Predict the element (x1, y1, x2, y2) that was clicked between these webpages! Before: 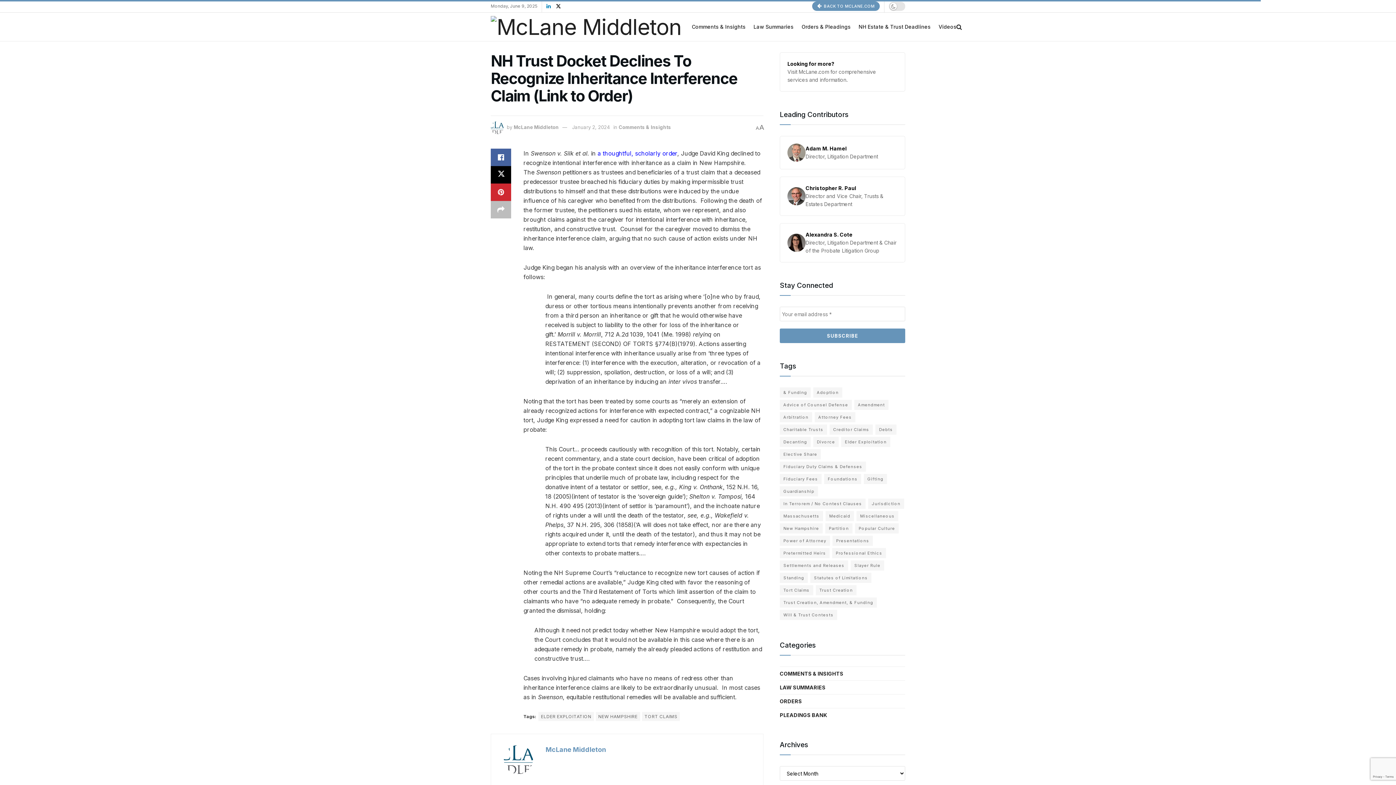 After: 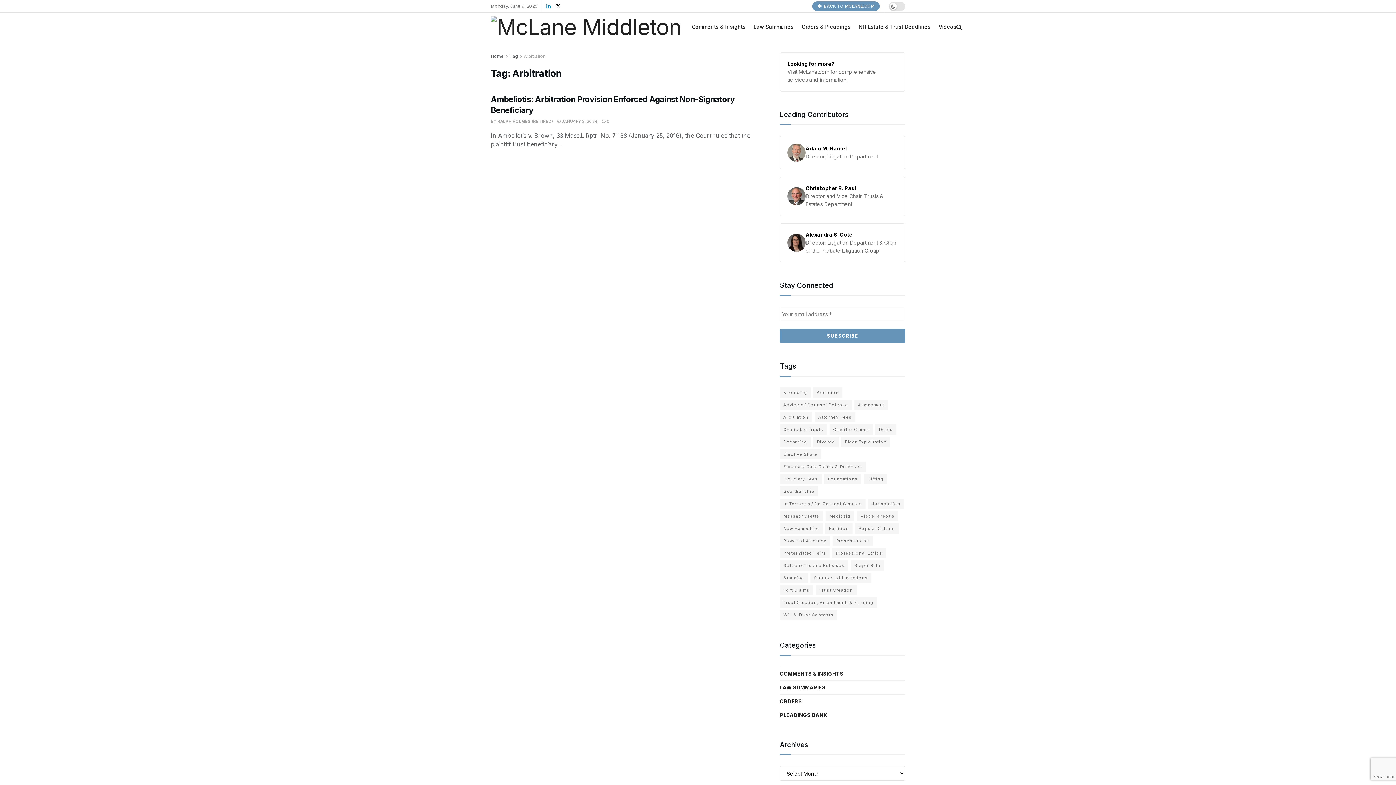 Action: label: Arbitration (1 item) bbox: (780, 412, 812, 422)